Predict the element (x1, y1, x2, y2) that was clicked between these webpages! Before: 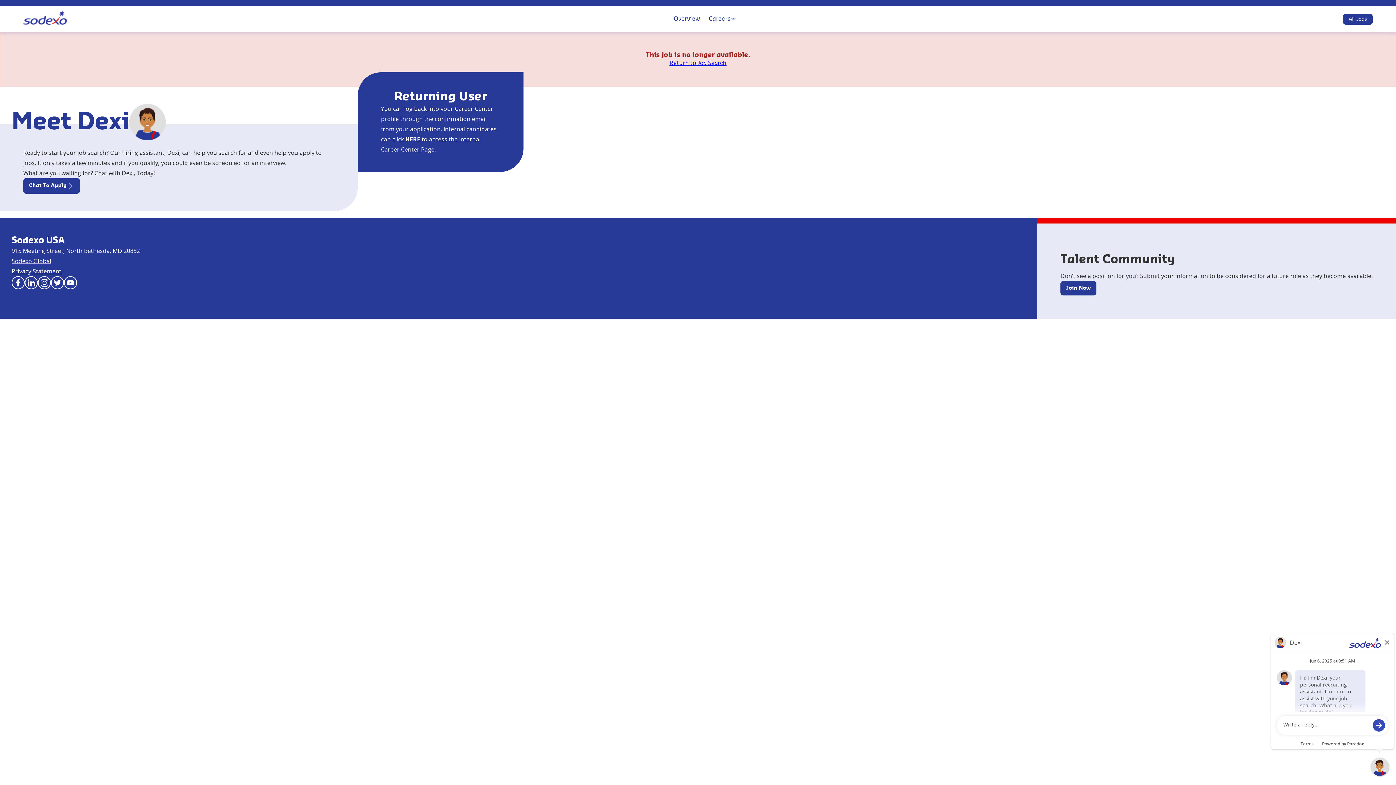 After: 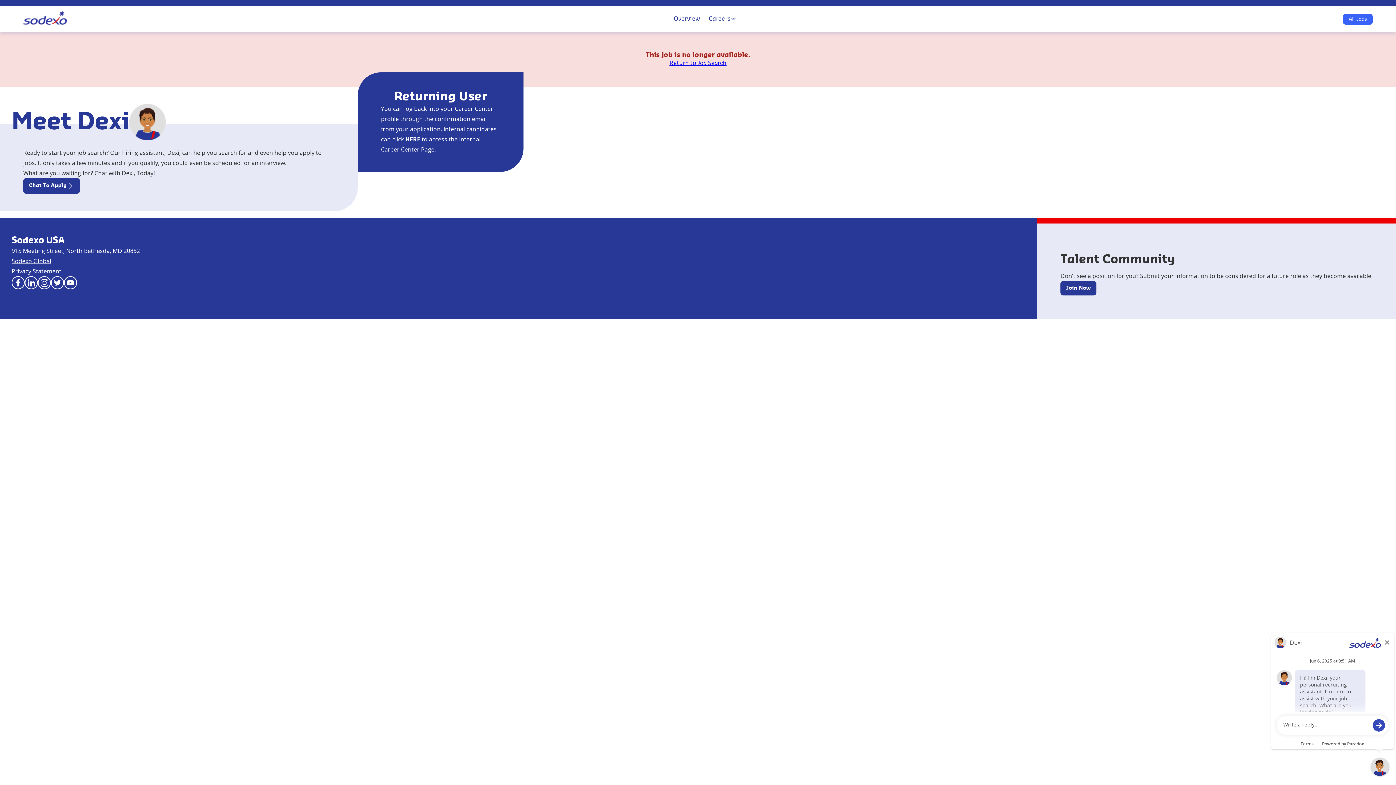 Action: label: All Jobs bbox: (1343, 13, 1373, 24)